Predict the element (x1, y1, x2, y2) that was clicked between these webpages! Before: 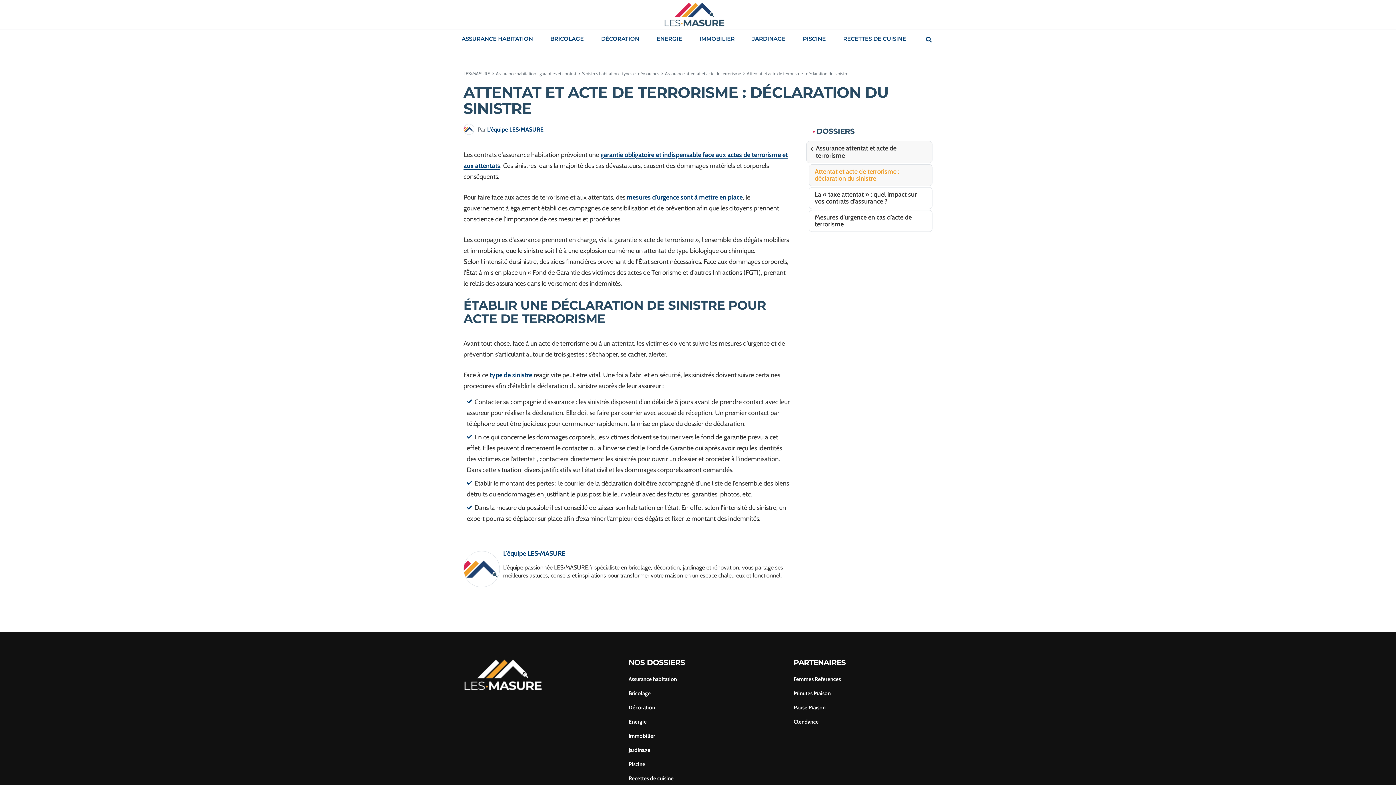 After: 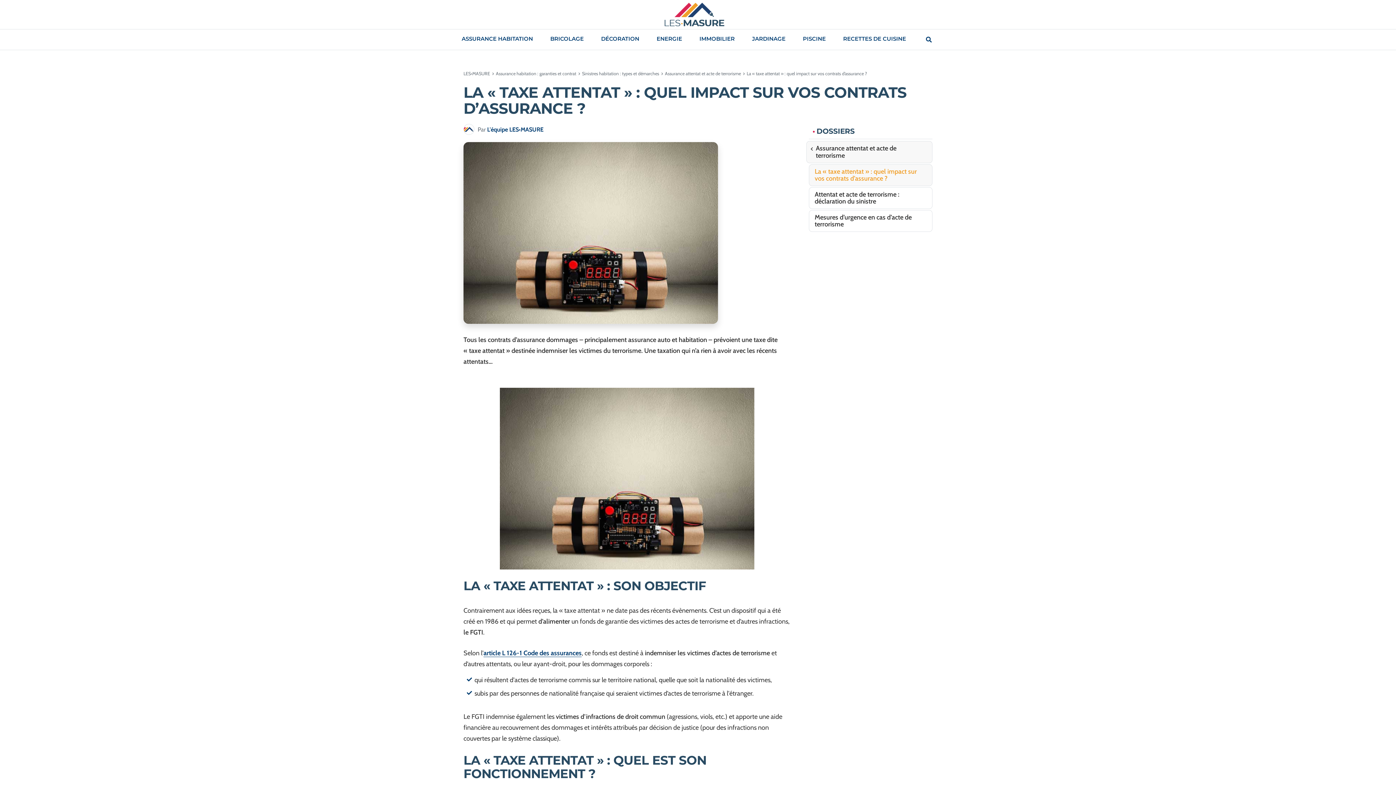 Action: bbox: (809, 187, 932, 209) label: La « taxe attentat » : quel impact sur vos contrats d’assurance ?